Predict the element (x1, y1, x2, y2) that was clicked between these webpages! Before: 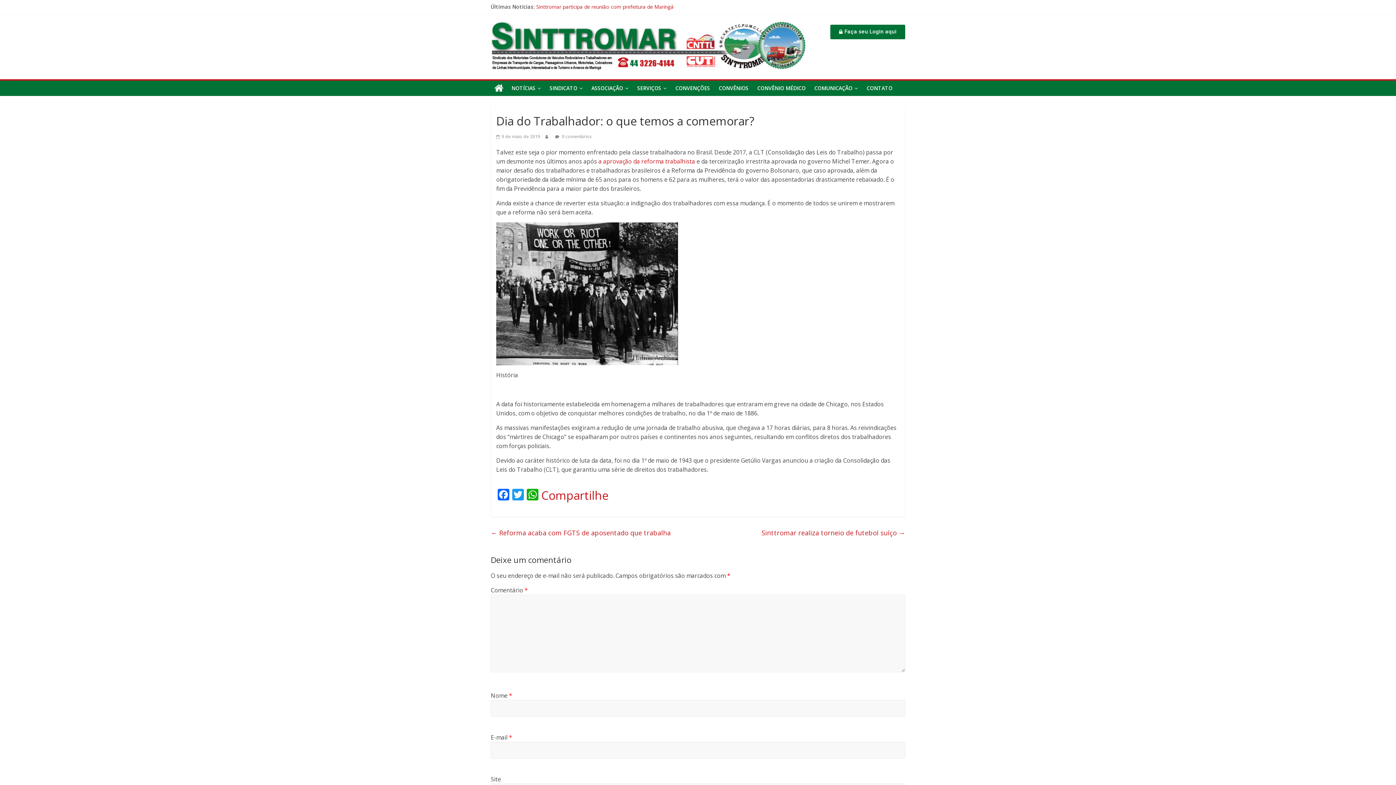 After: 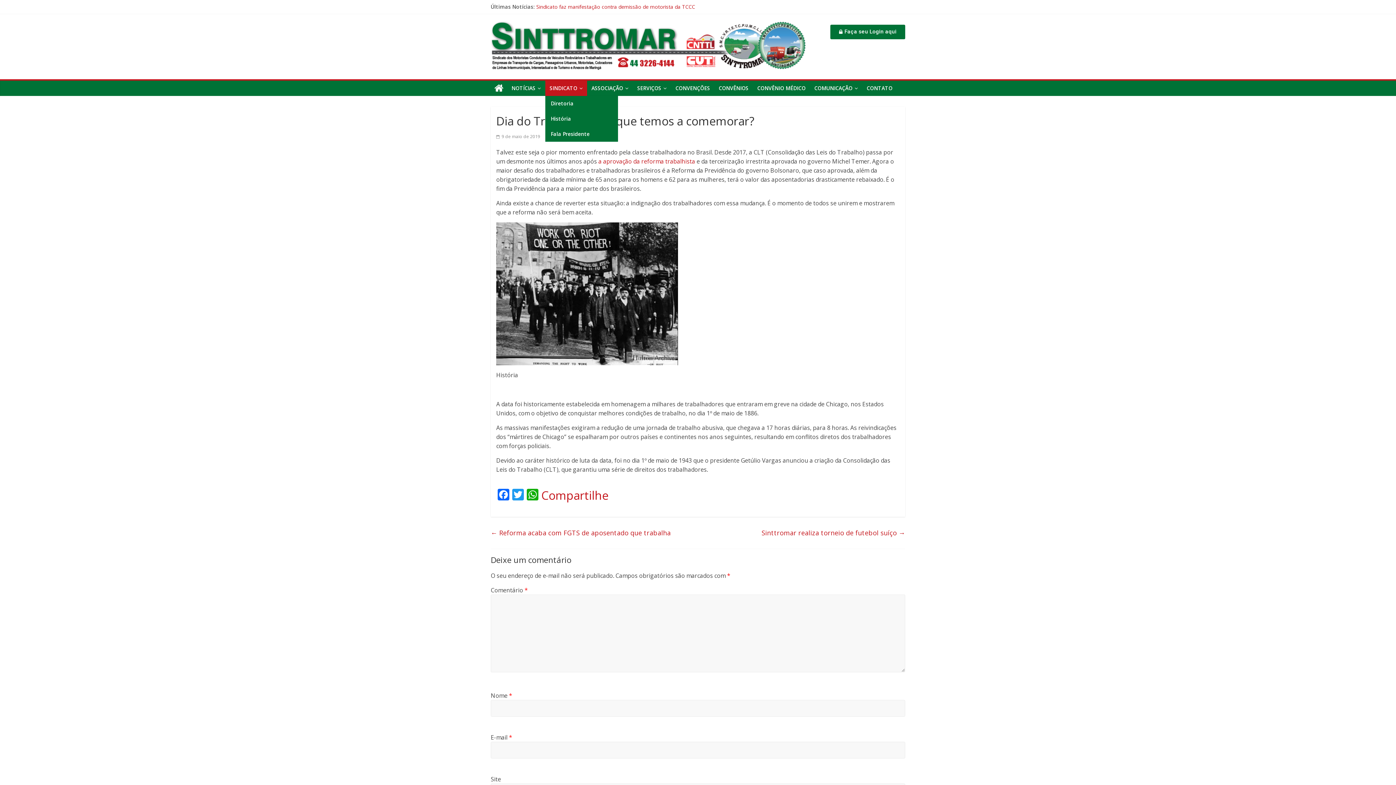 Action: label: SINDICATO bbox: (545, 80, 587, 96)